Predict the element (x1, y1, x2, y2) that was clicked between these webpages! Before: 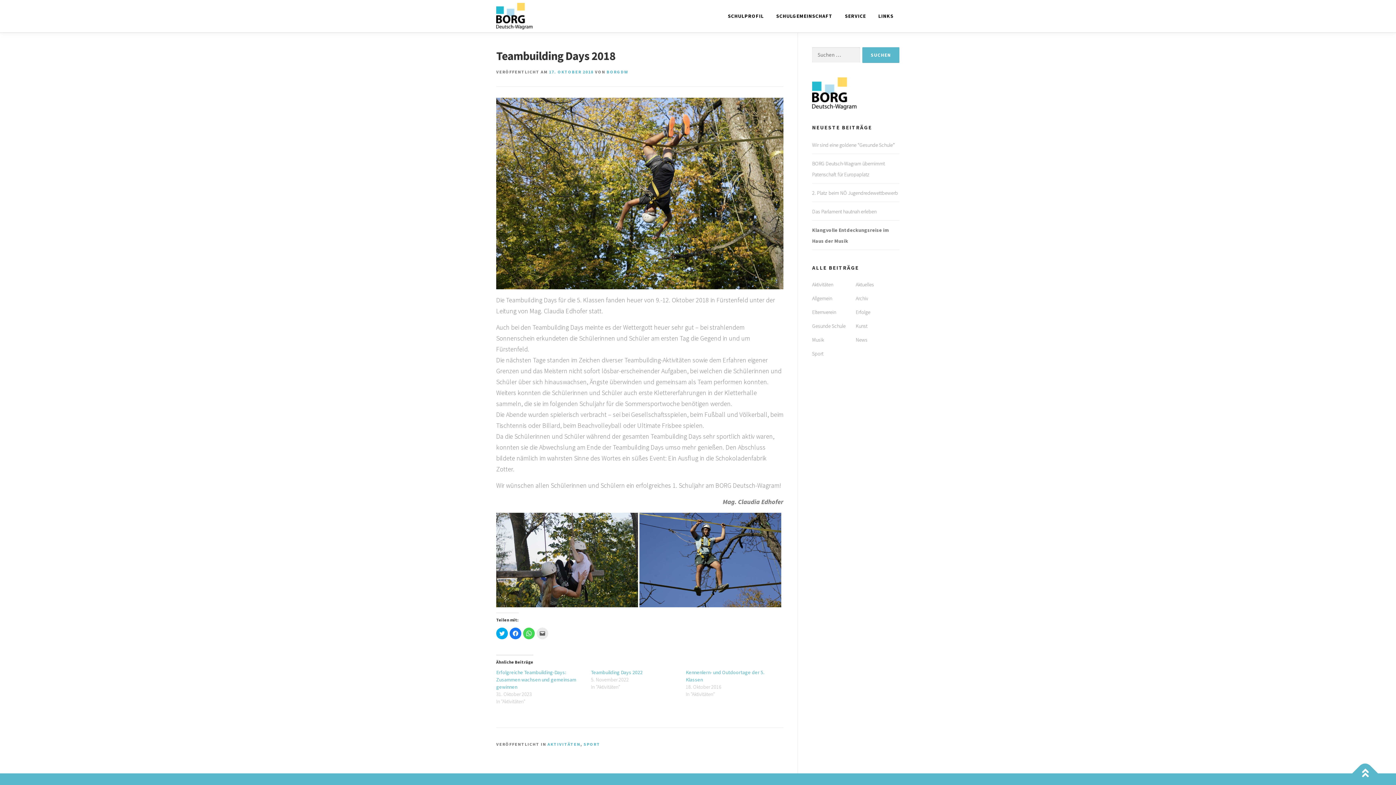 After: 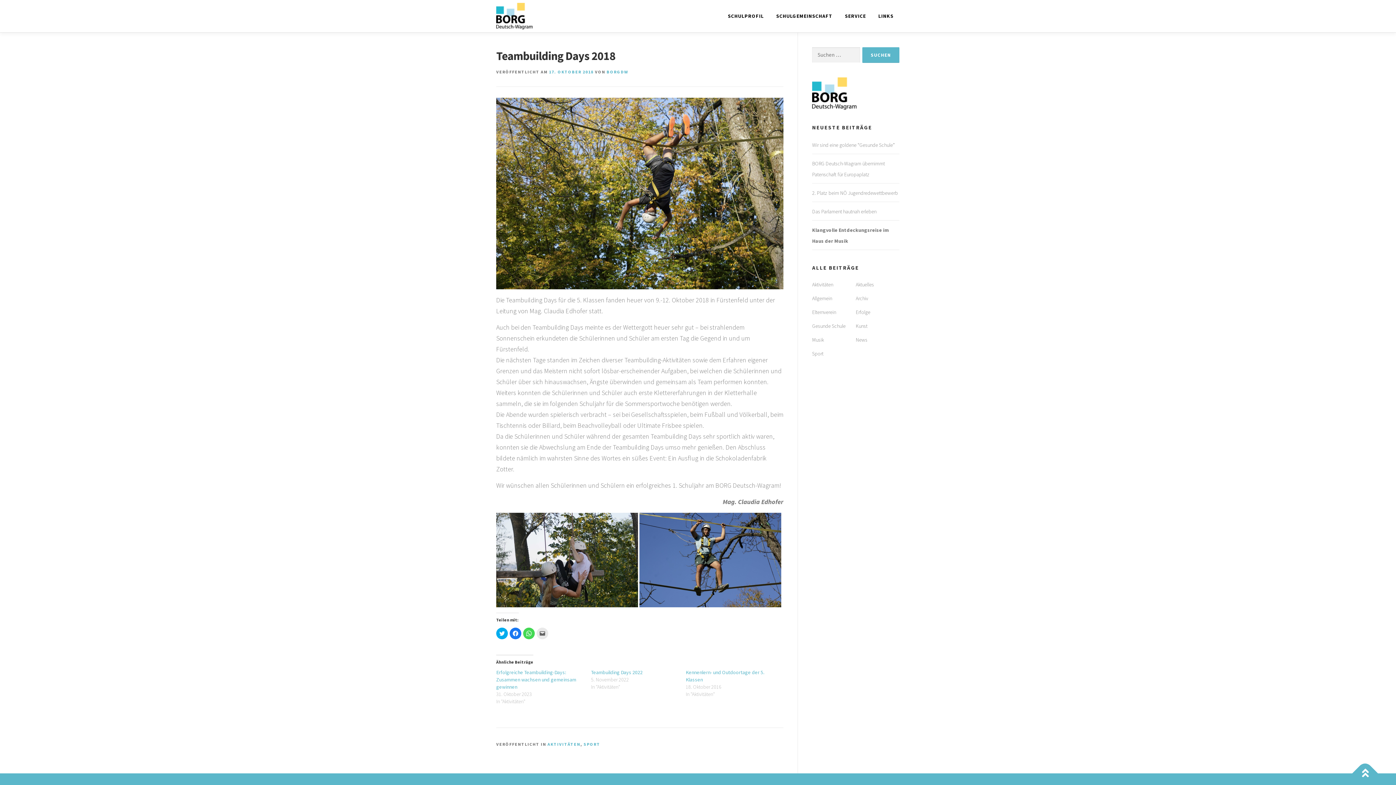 Action: label: 17. OKTOBER 2018 bbox: (549, 69, 593, 74)